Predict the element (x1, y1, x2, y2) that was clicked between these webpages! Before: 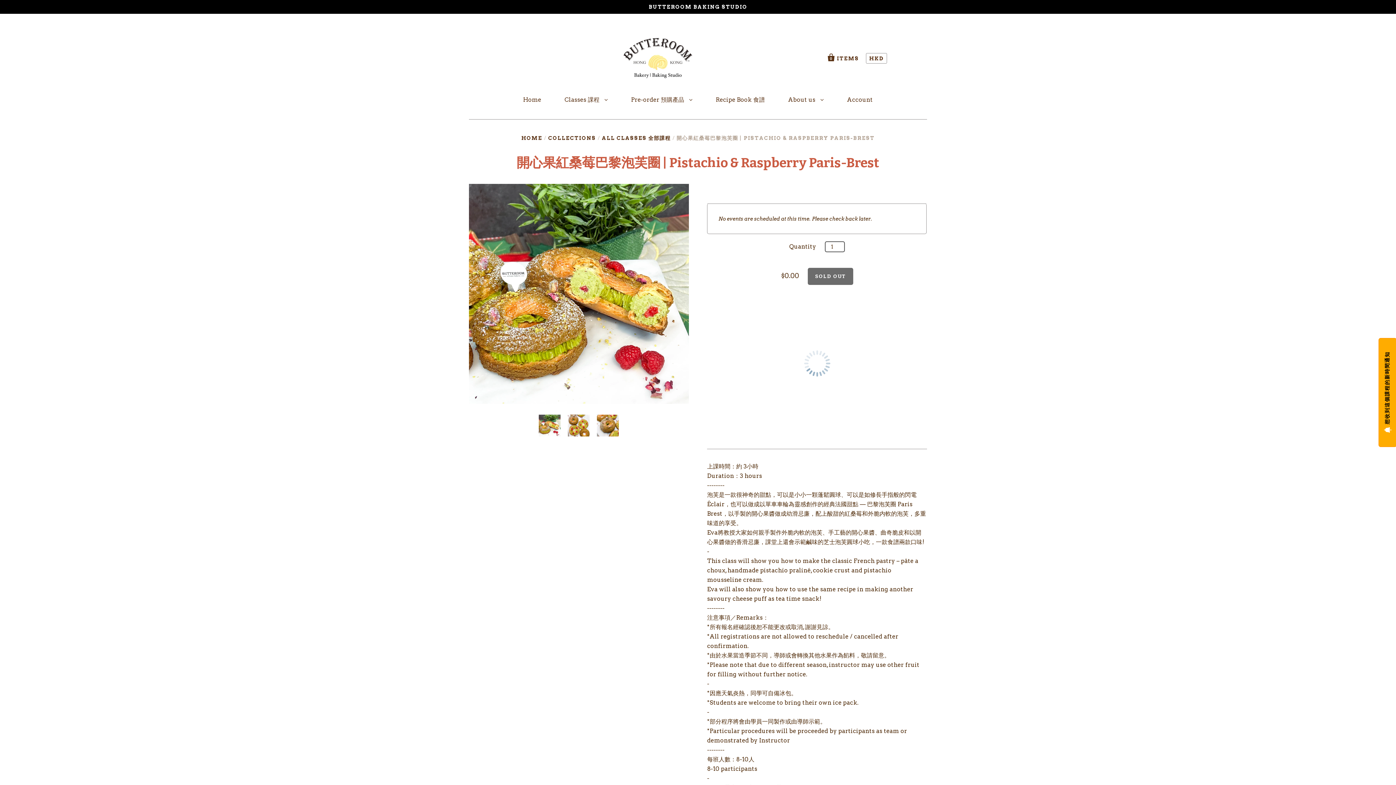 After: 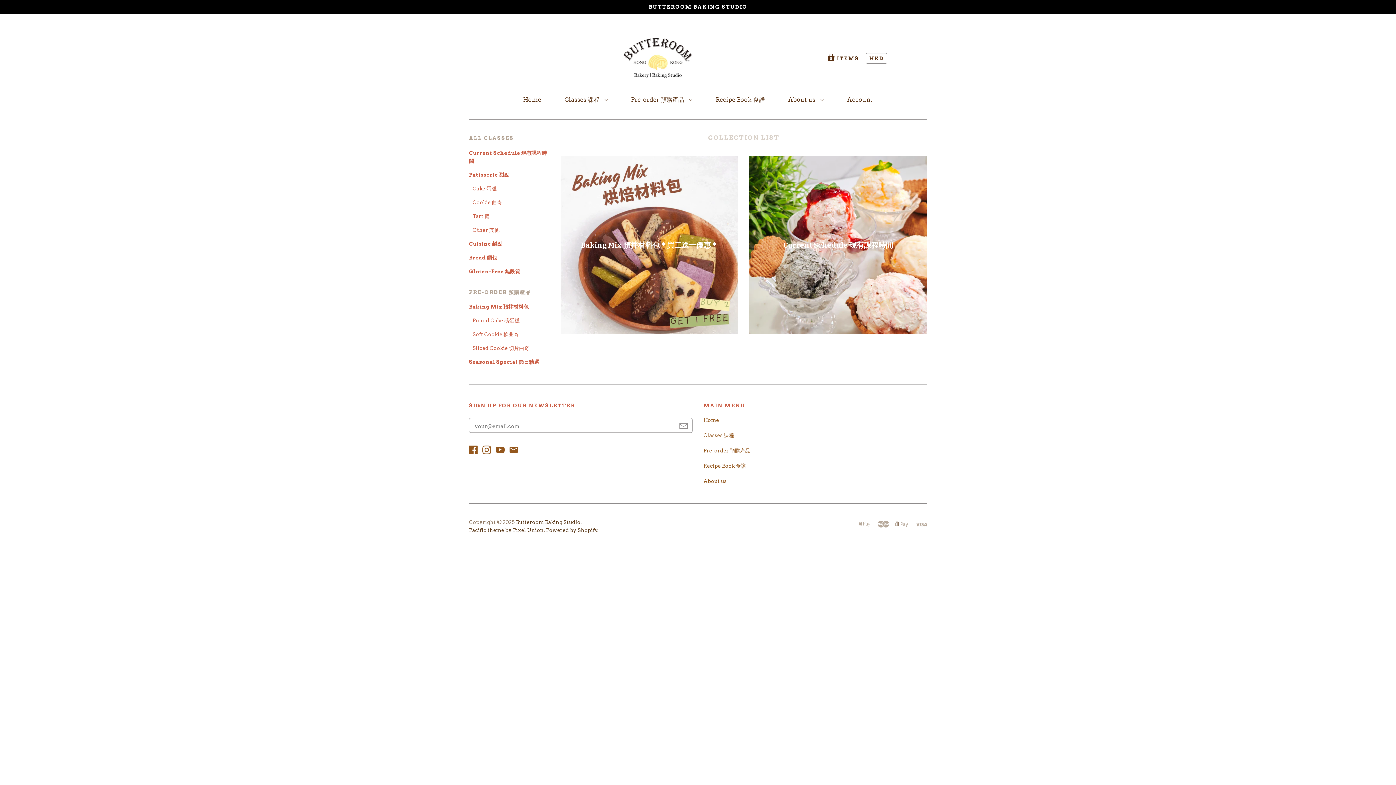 Action: bbox: (521, 135, 542, 141) label: HOME